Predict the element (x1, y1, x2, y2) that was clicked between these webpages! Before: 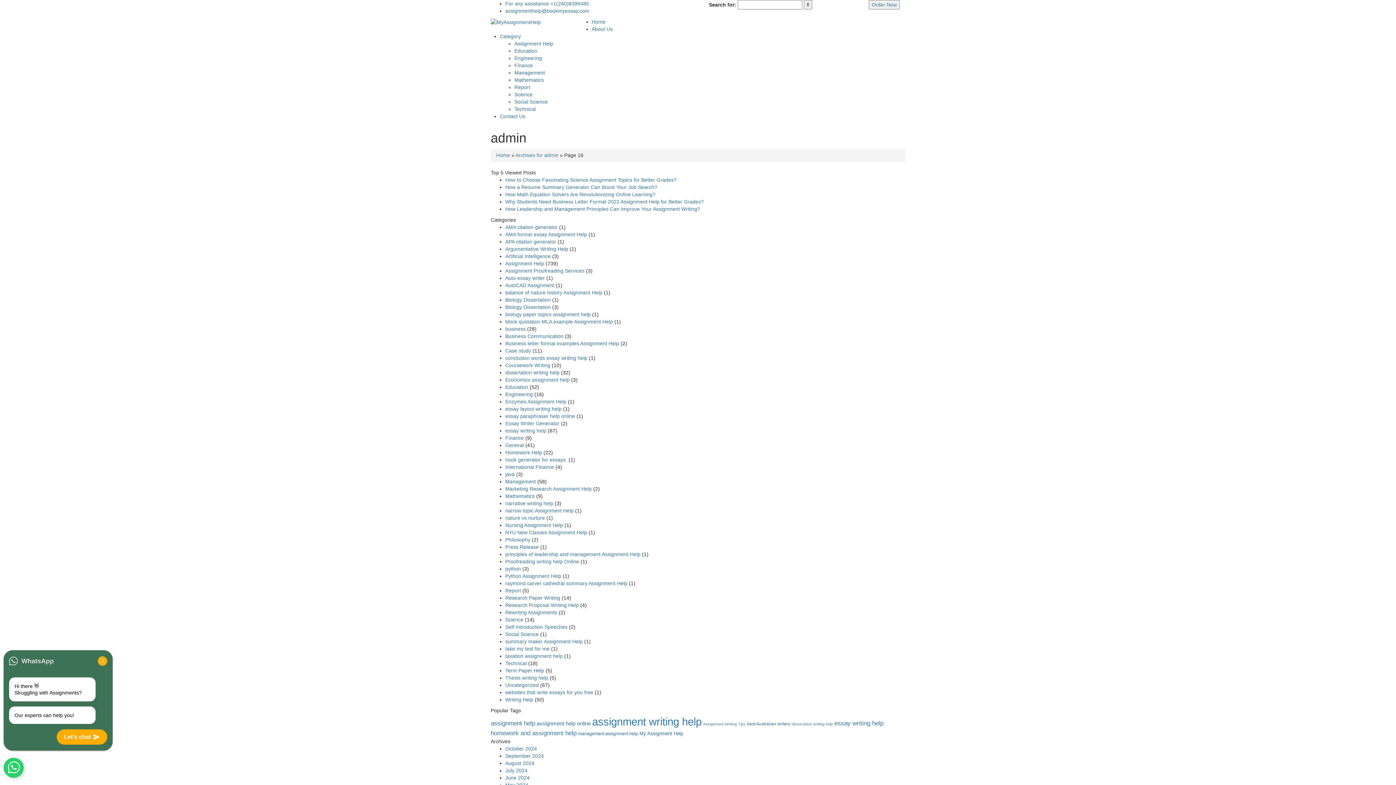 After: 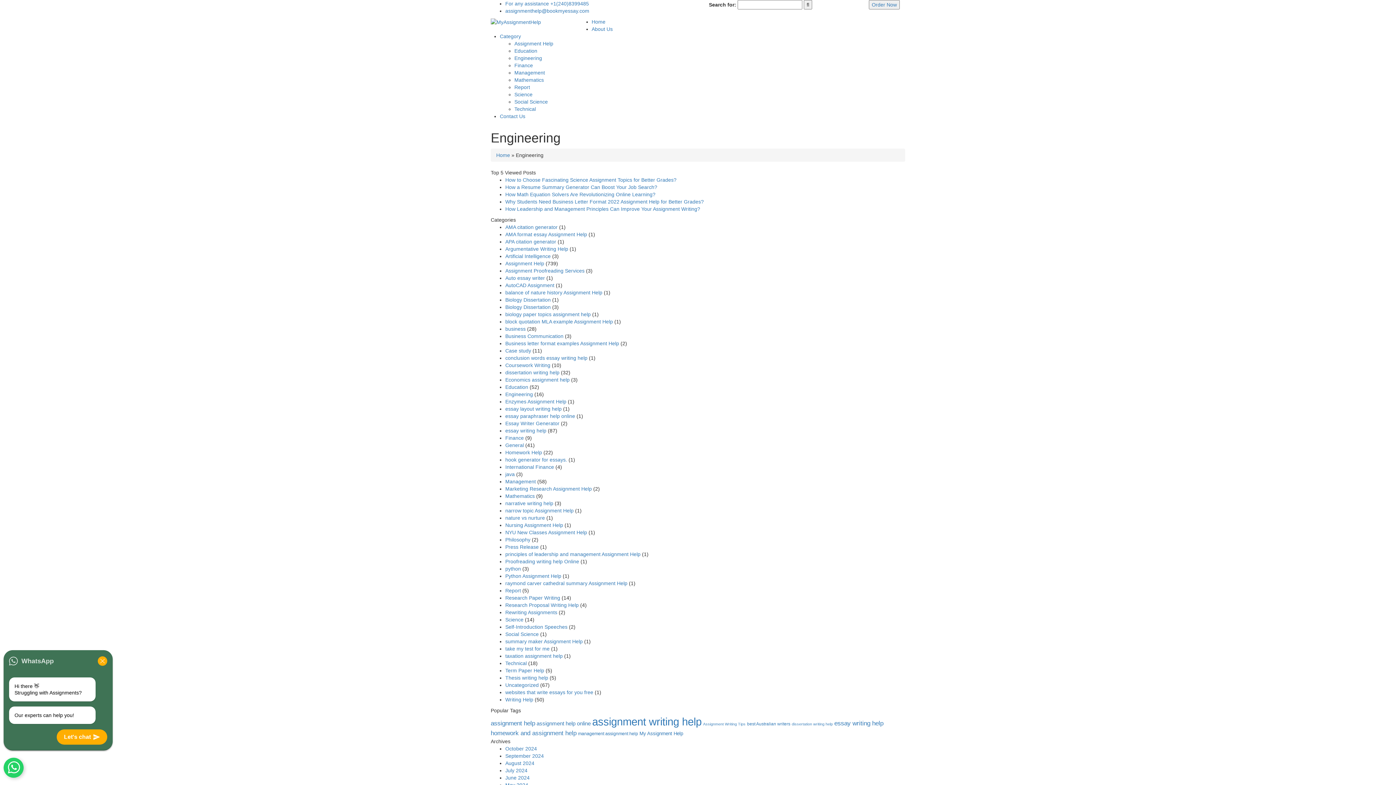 Action: label: Engineering bbox: (505, 391, 533, 397)